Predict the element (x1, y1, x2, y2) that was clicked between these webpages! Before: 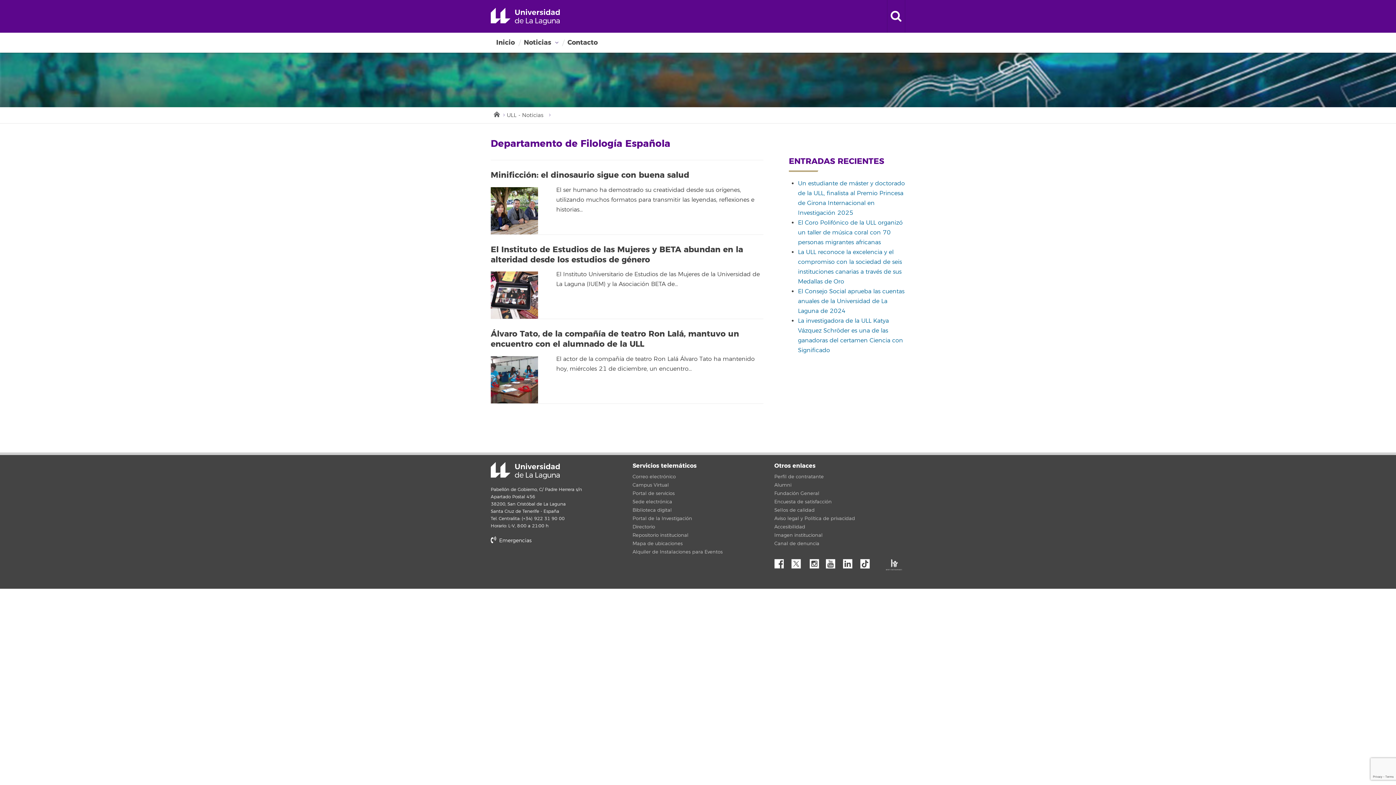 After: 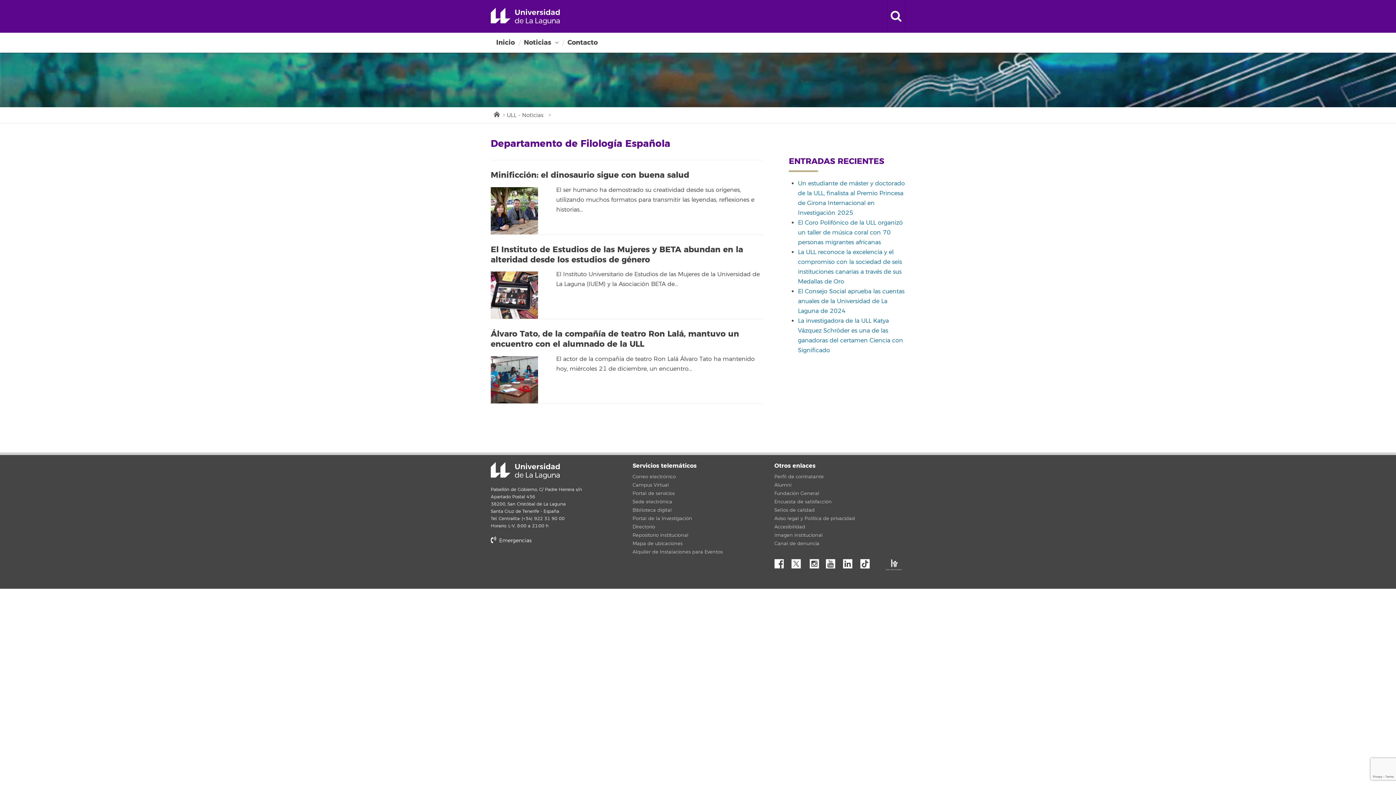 Action: bbox: (632, 532, 688, 538) label: Repositorio institucional